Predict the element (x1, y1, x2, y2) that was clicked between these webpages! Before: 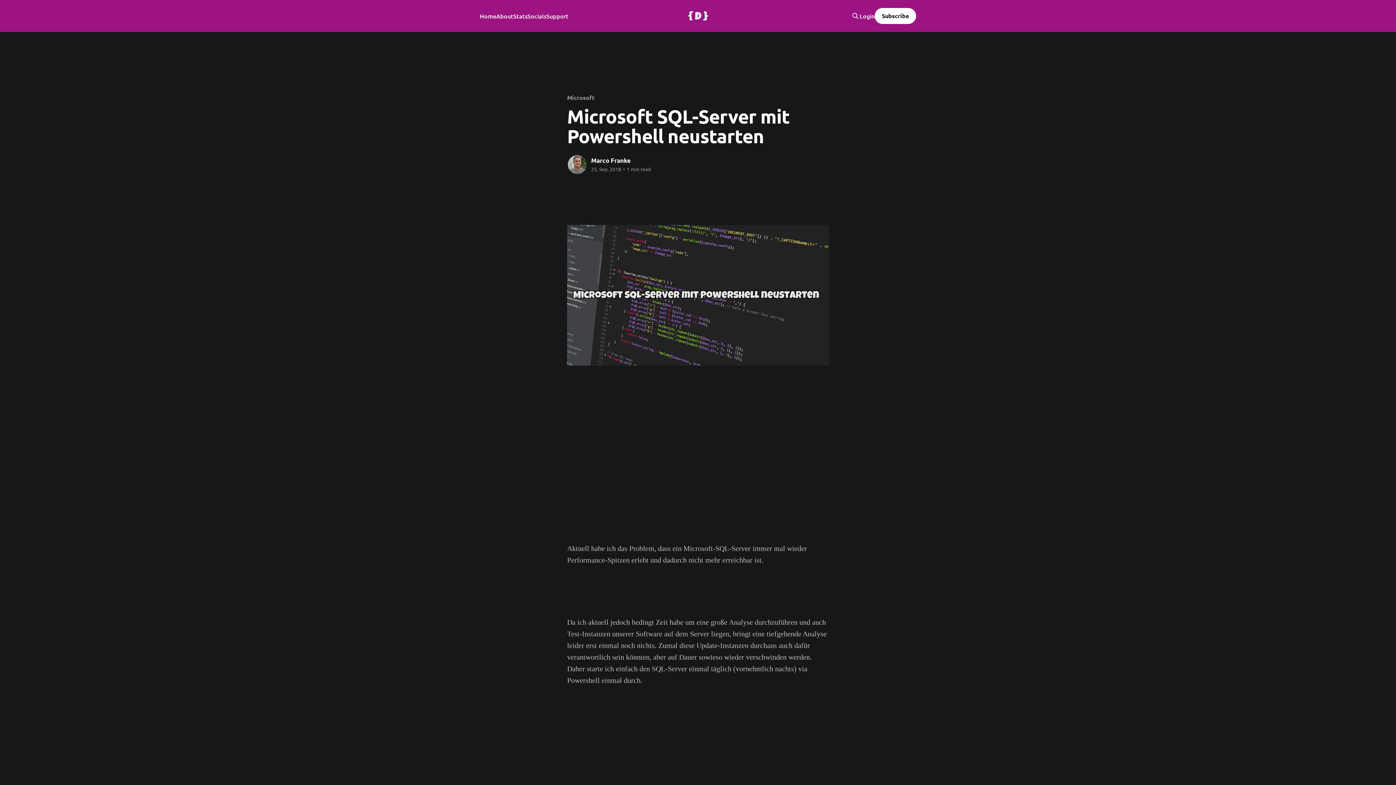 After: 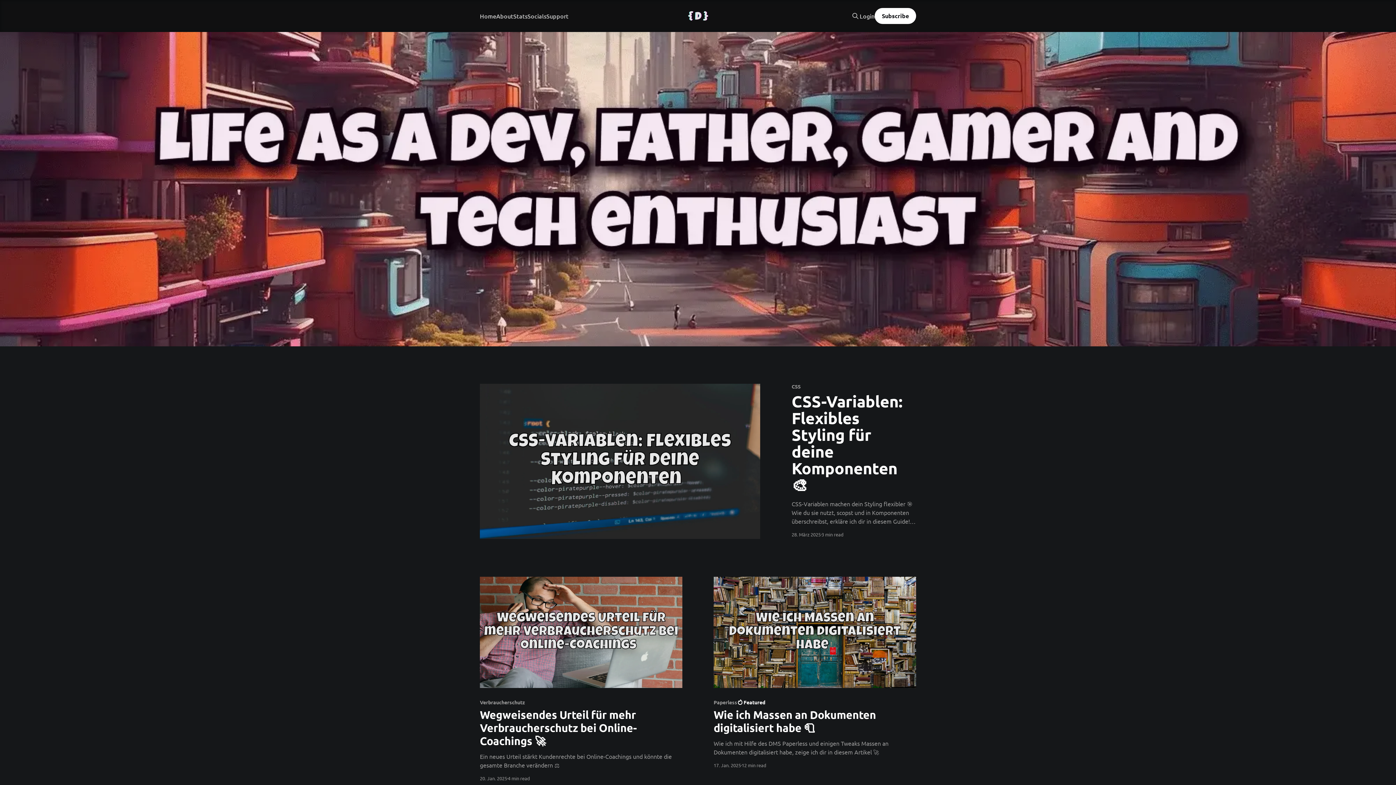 Action: bbox: (684, 2, 711, 29)